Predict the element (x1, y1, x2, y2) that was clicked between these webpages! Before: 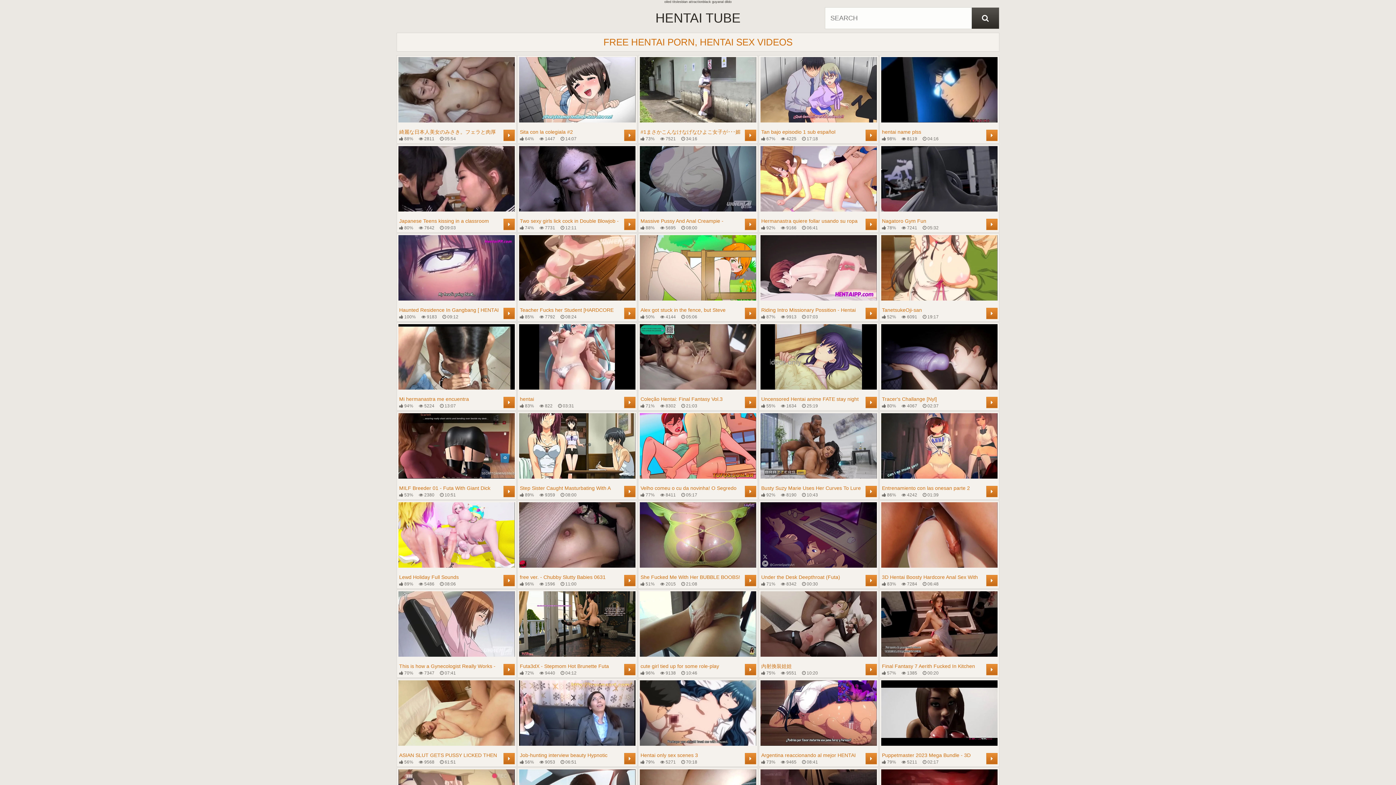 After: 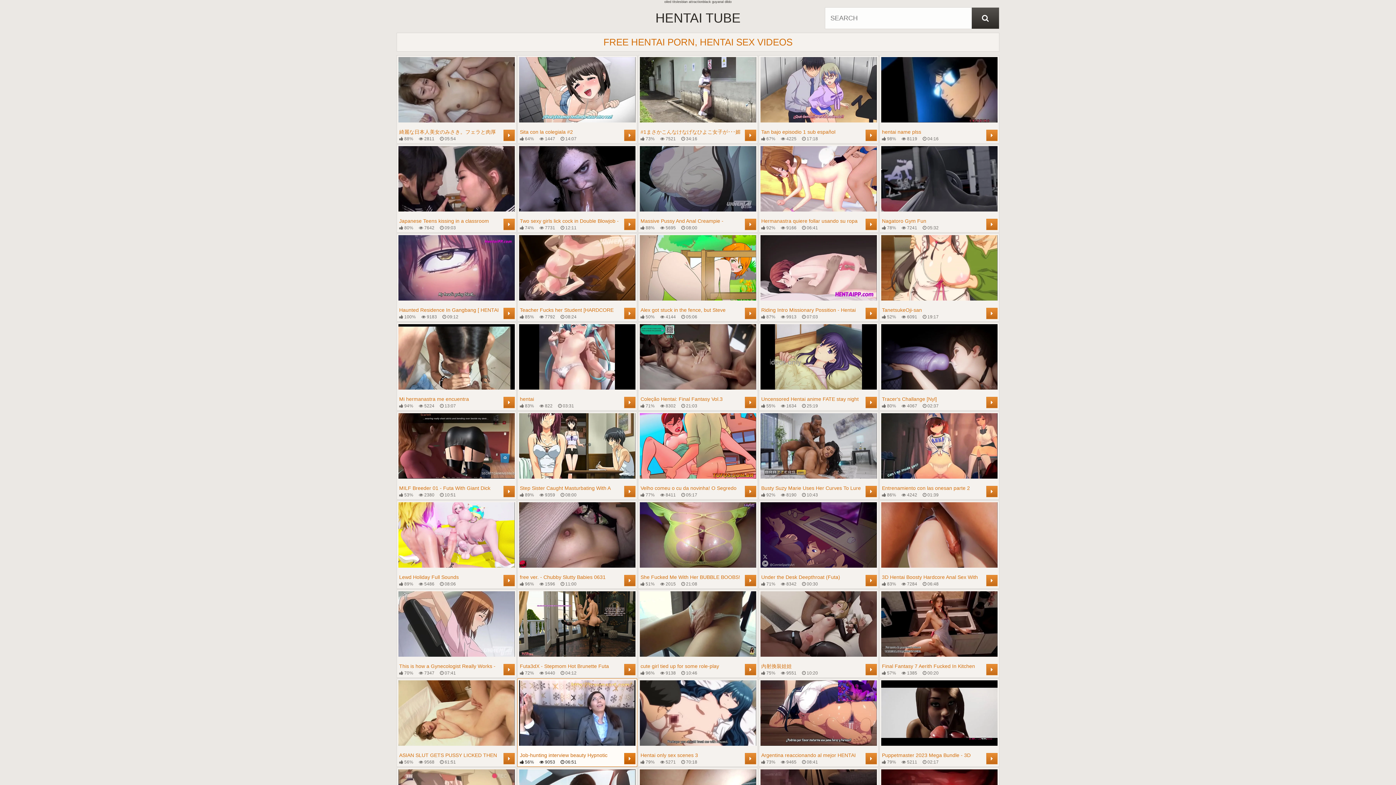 Action: label: Job-hunting interview beauty Hypnotic recreation 3 - Free2
 56%
 9053
 06:51
	 bbox: (519, 680, 635, 765)